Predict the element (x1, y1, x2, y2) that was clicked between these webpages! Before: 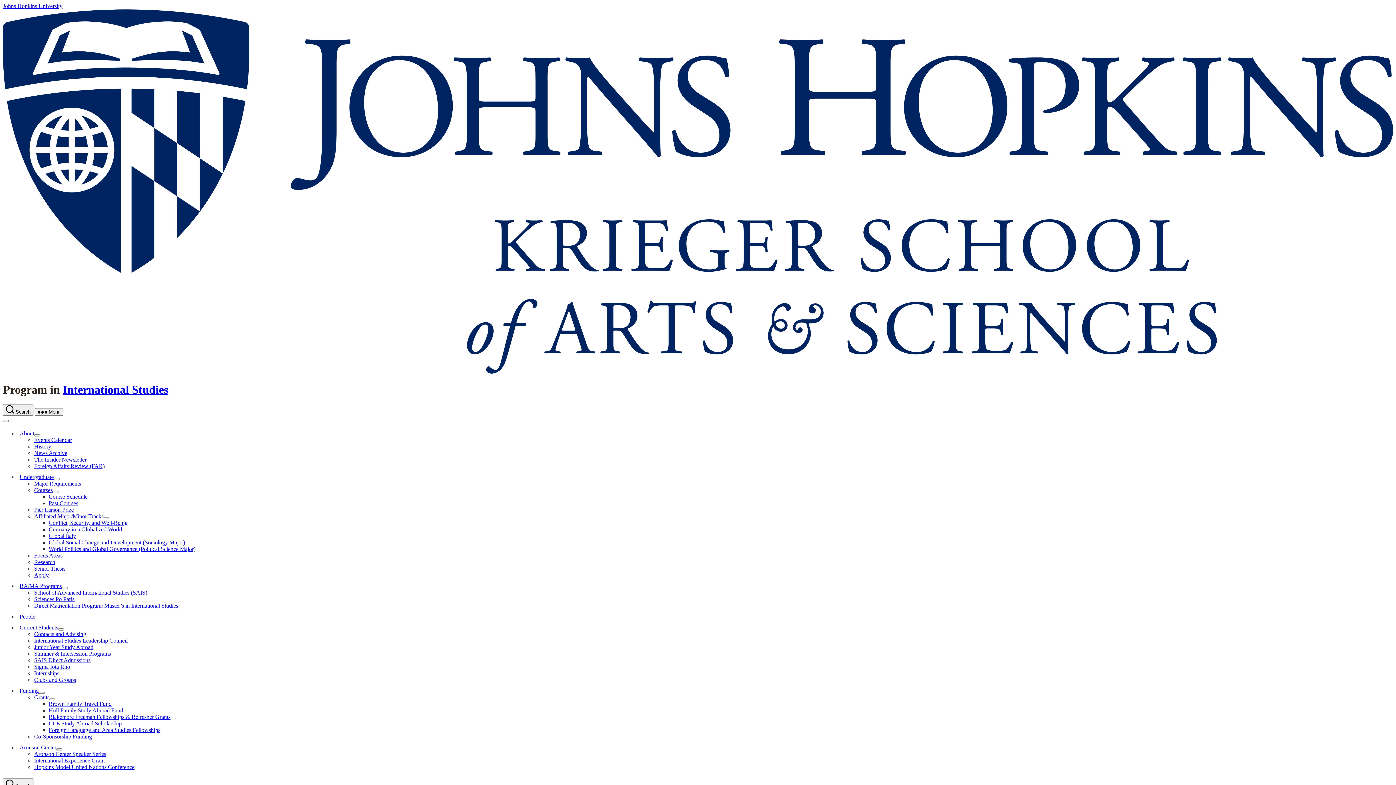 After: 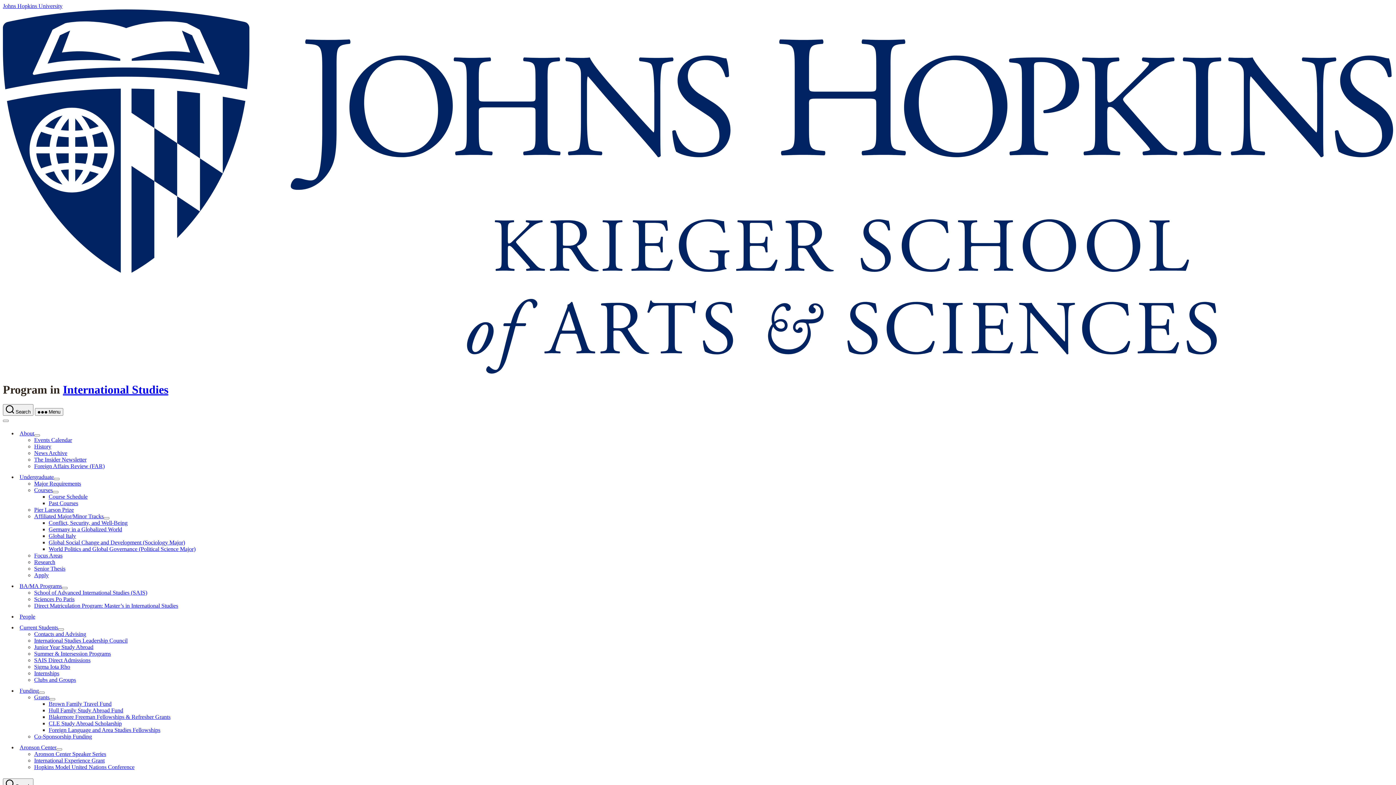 Action: label: Grants bbox: (34, 694, 49, 700)